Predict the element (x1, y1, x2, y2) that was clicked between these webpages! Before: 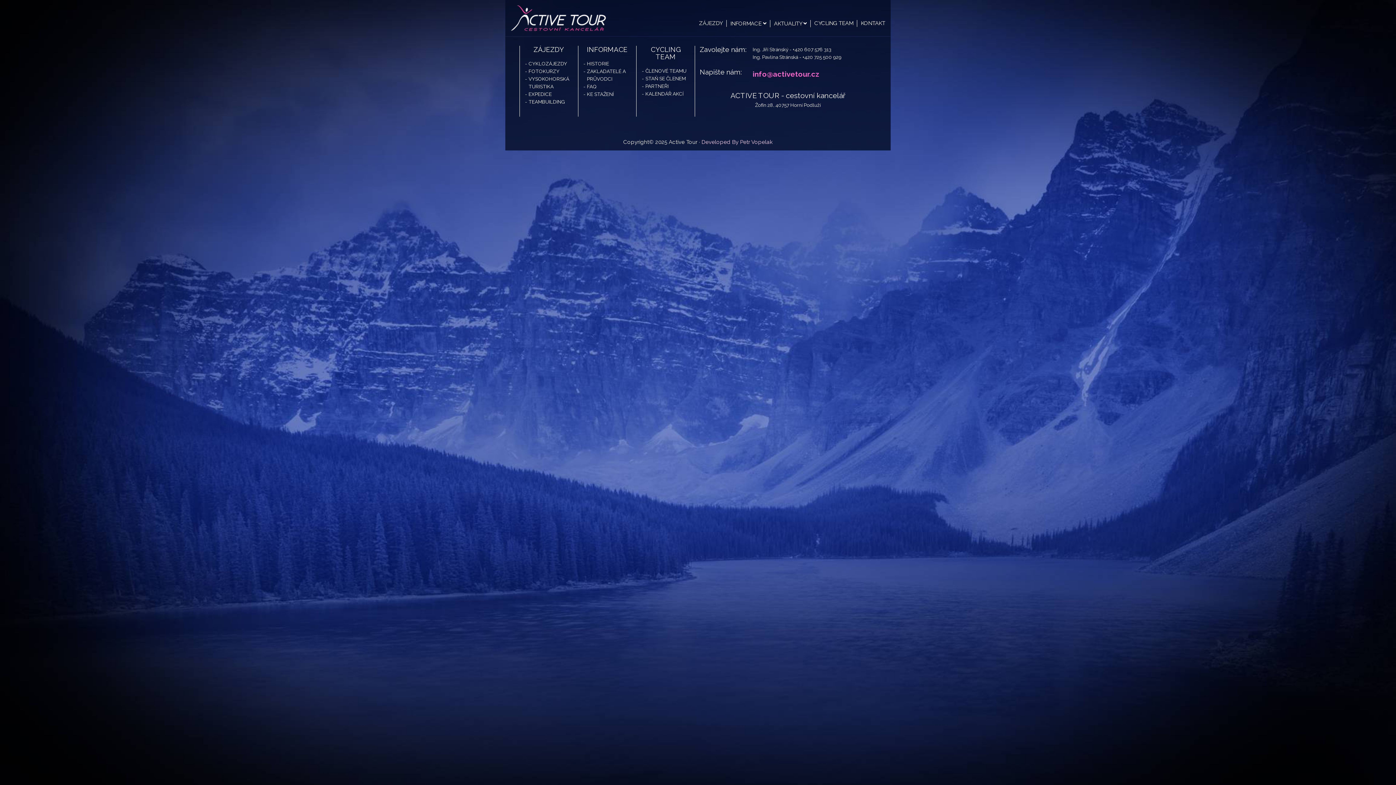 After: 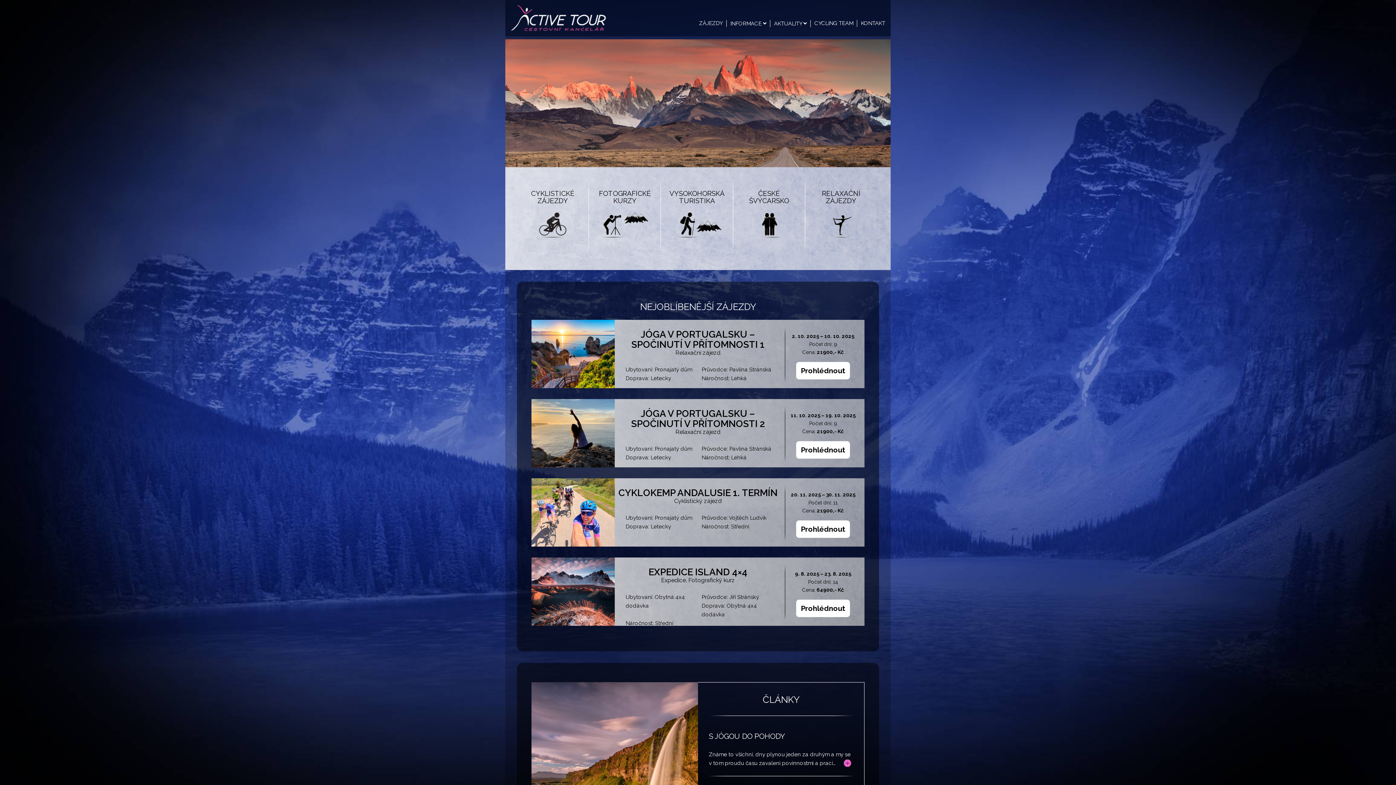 Action: bbox: (505, 0, 614, 36) label: Active Tour